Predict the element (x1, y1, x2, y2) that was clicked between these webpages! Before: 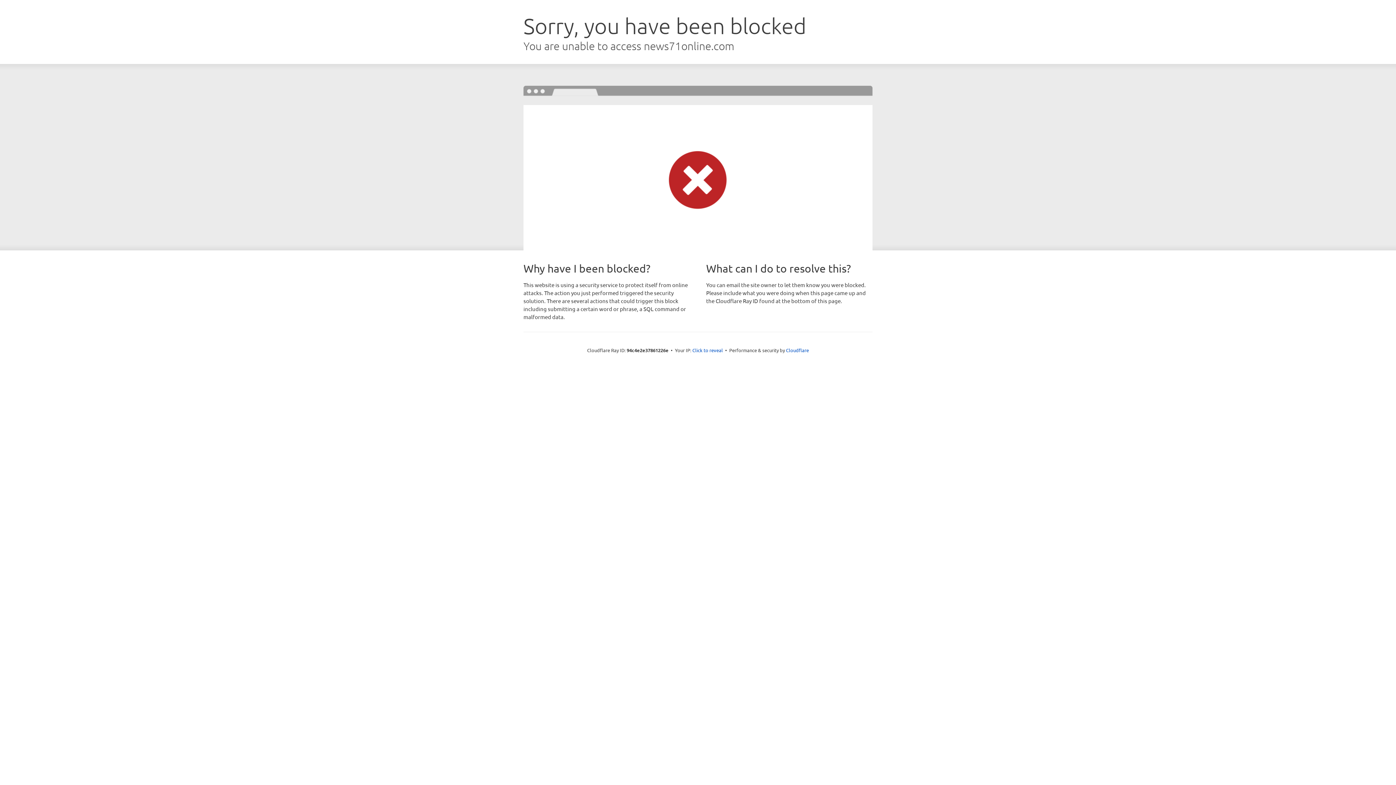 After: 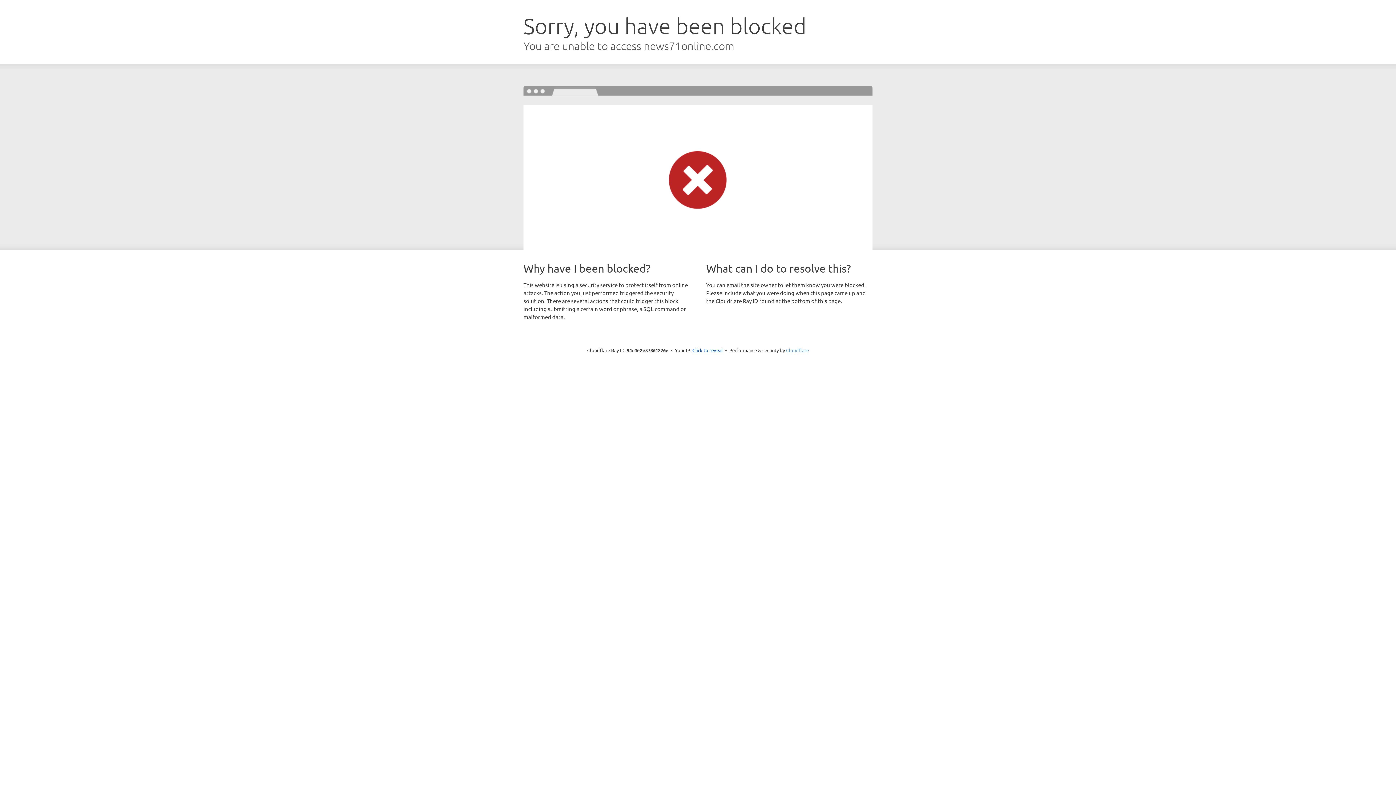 Action: bbox: (786, 347, 809, 353) label: Cloudflare